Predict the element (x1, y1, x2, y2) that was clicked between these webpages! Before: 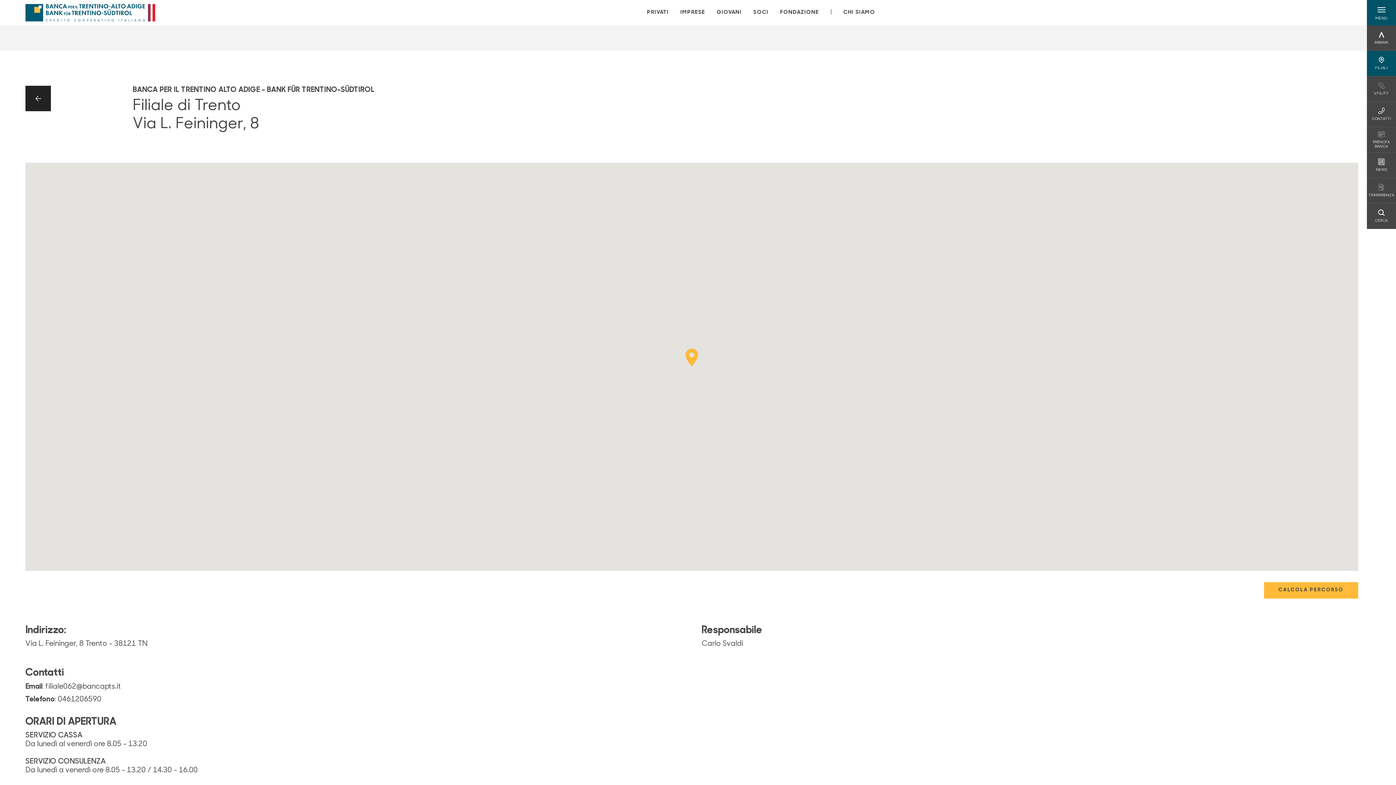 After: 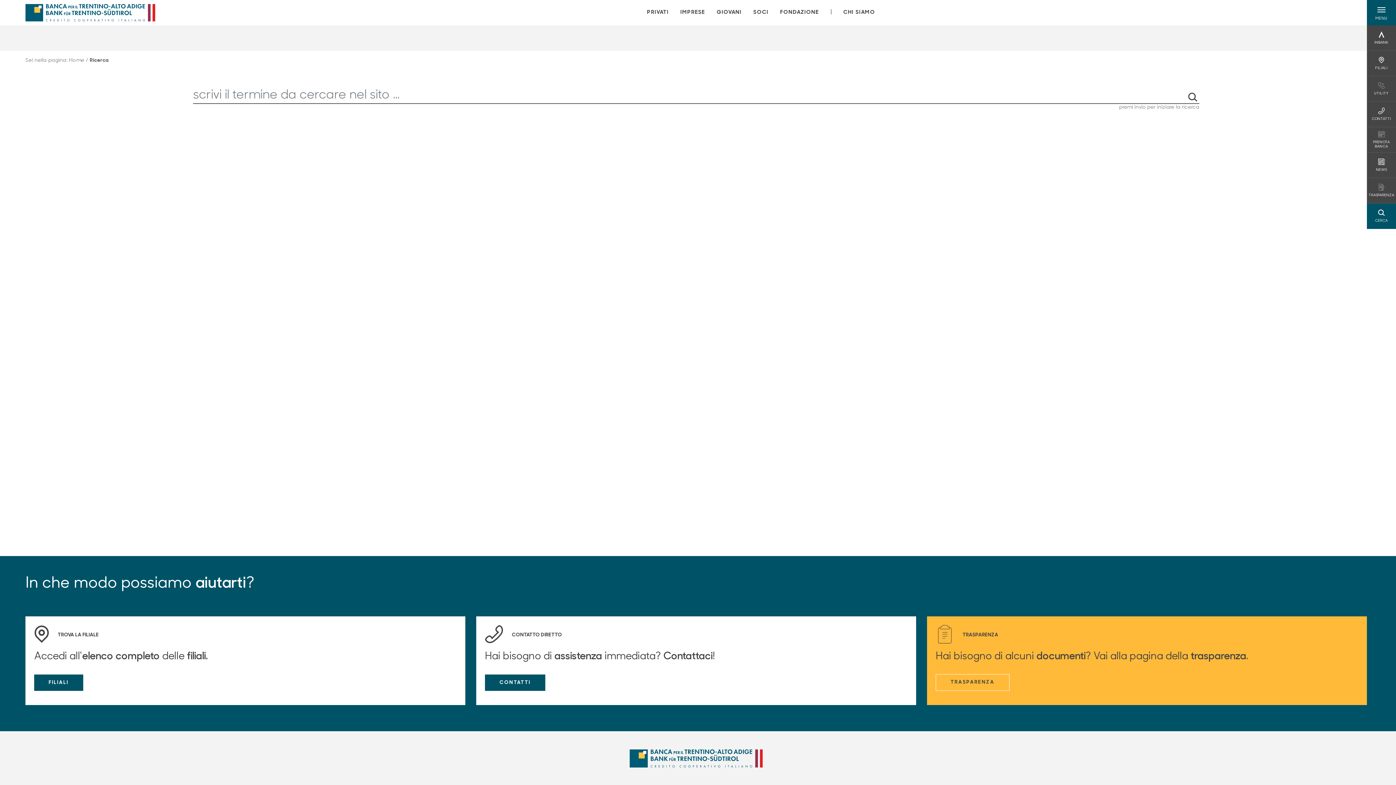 Action: bbox: (1375, 209, 1388, 223) label: CERCA
CERCA